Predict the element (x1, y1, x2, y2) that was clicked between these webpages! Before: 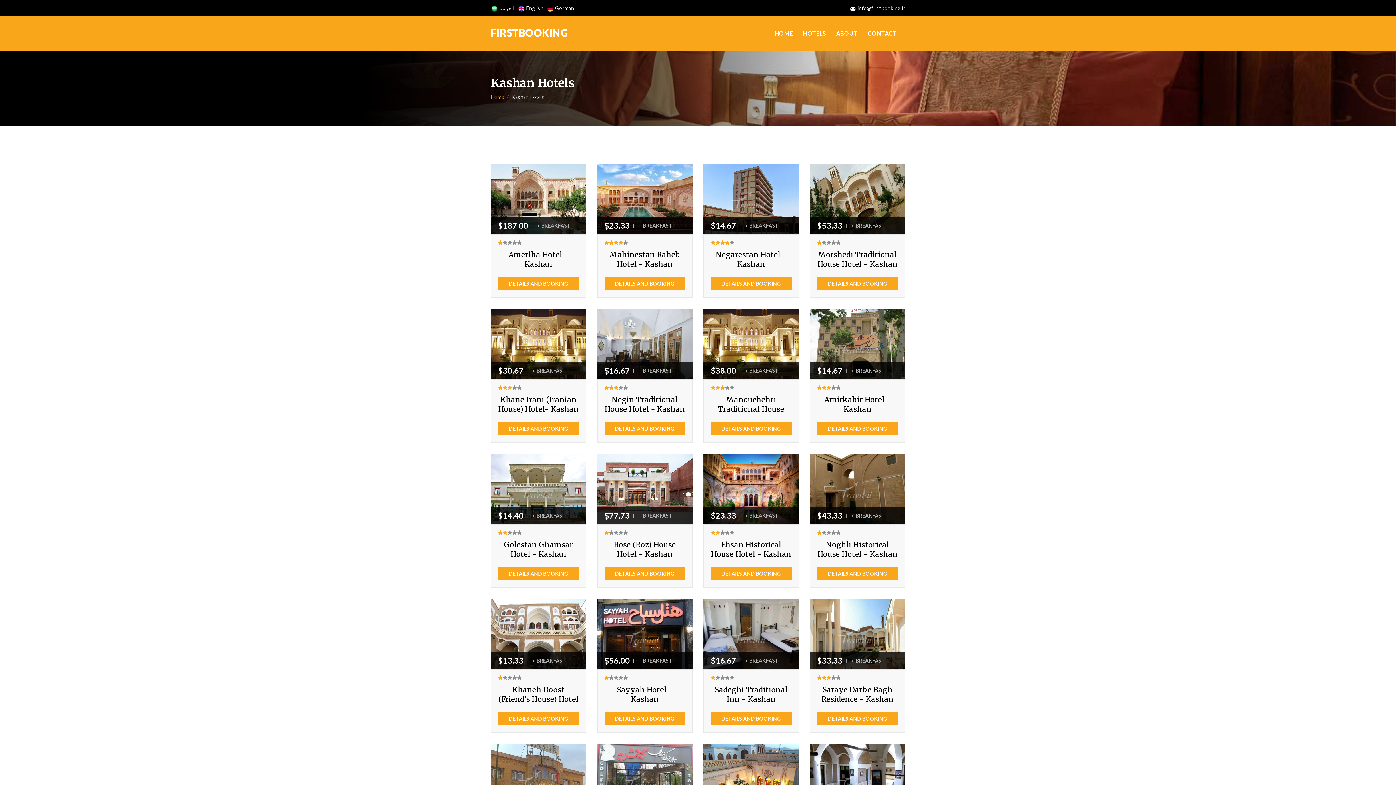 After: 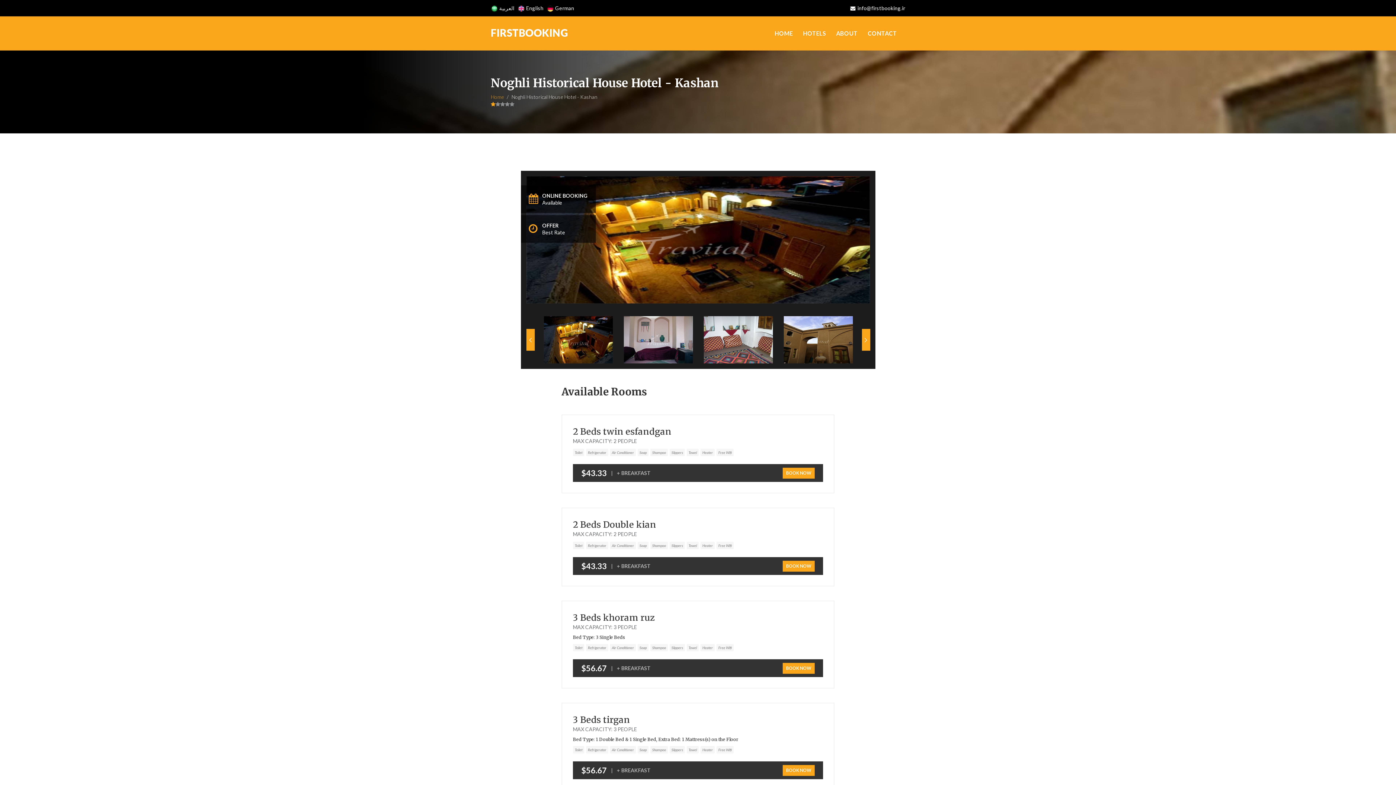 Action: bbox: (810, 453, 905, 526)